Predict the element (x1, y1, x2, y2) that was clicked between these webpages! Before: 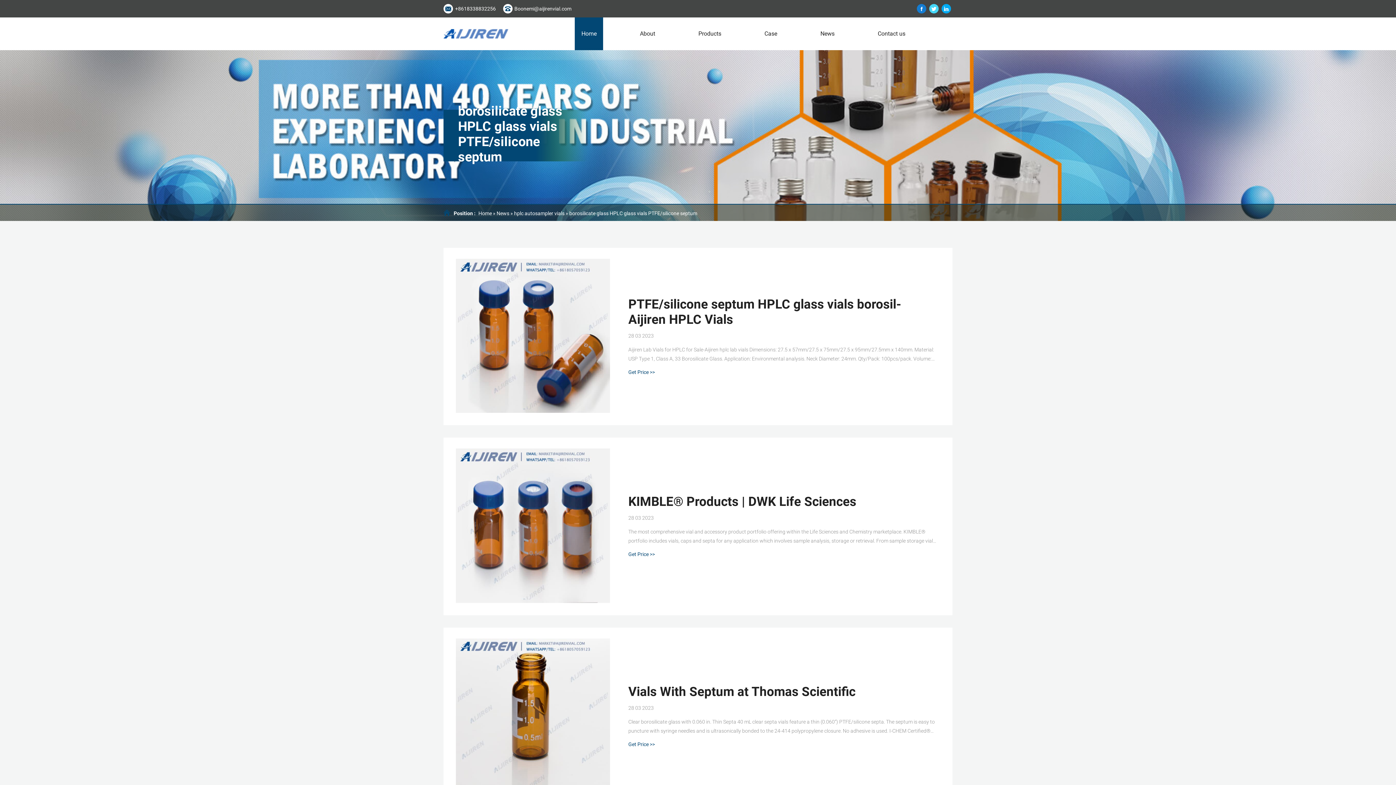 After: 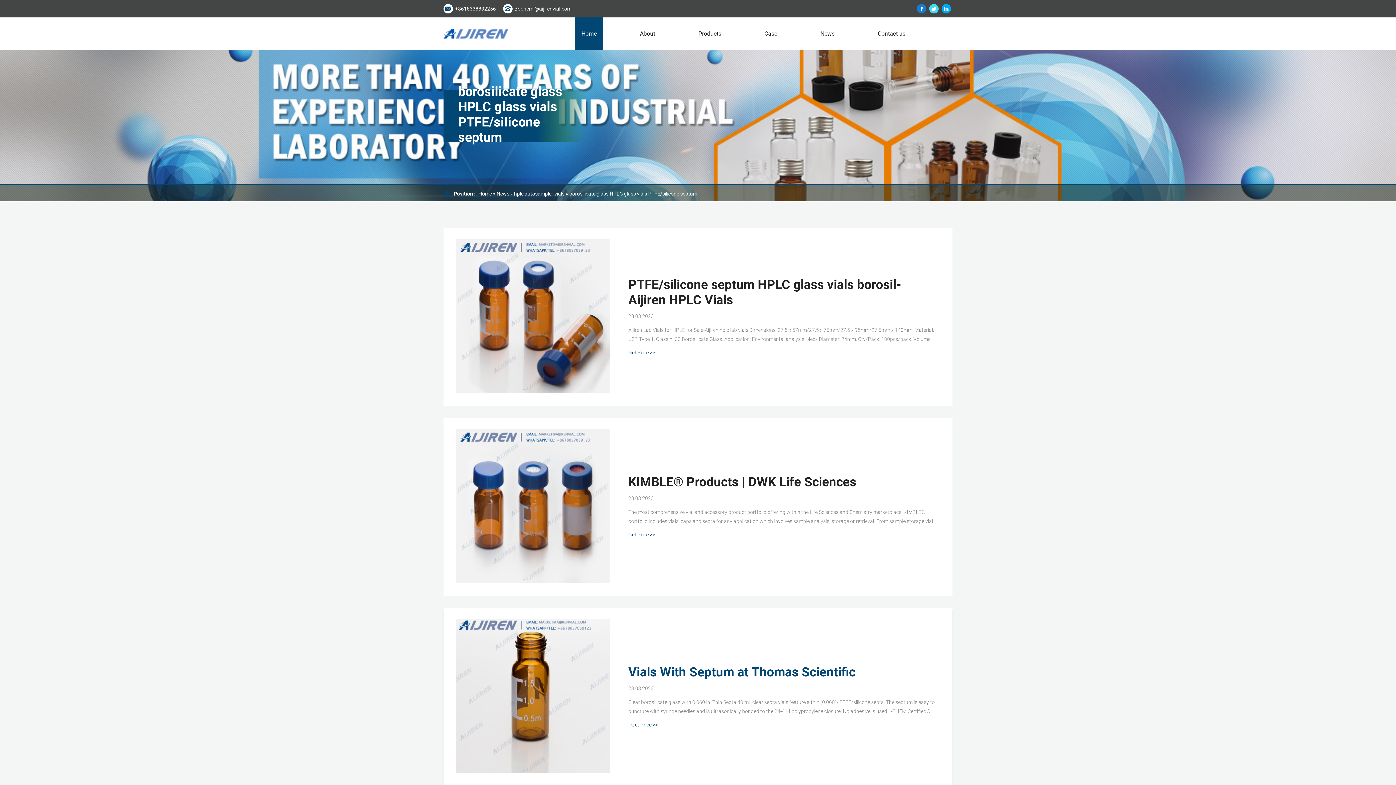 Action: bbox: (443, 627, 952, 805) label: Vials With Septum at Thomas Scientific
28 03 2023

Clear borosilicate glass with 0.060 in. Thin Septa 40 mL clear septa vials feature a thin (0.060”) PTFE/silicone septa. The septum is easy to puncture with syringe needles and is ultrasonically bonded to the 24-414 polypropylene closure. No adhesive is used. I-CHEM Certified® Compare this item National SureStop* Vials National Scientific

Get Price >>